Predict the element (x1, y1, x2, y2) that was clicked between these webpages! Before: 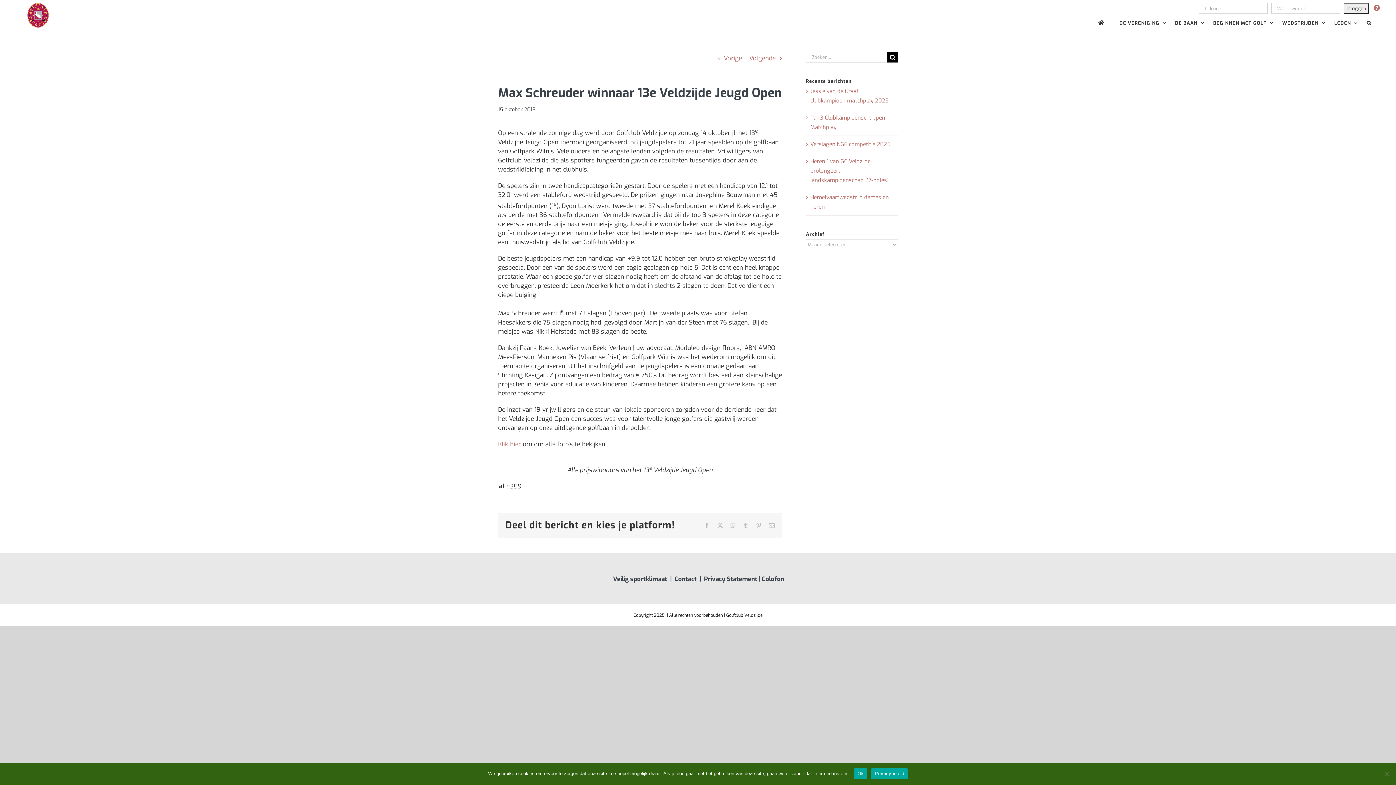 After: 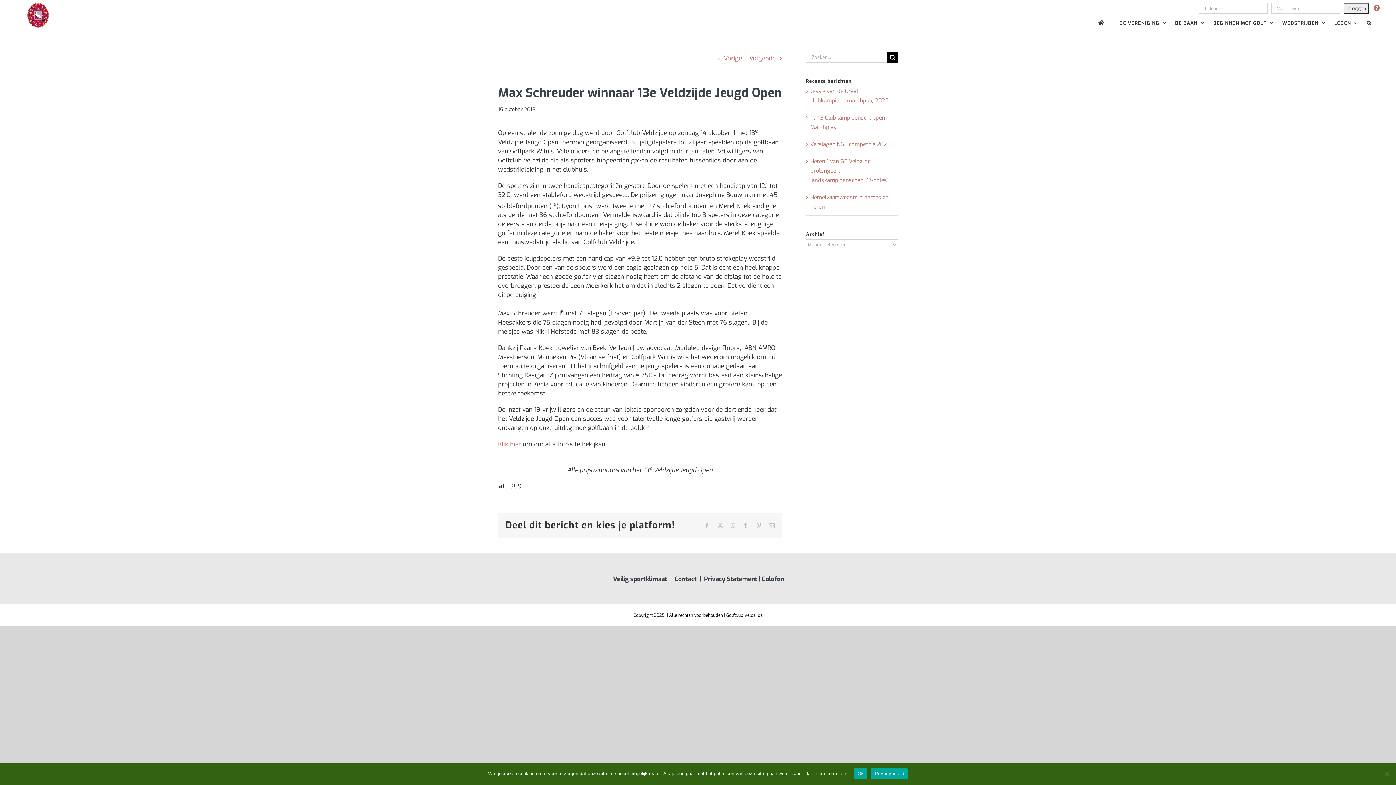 Action: bbox: (871, 768, 908, 779) label: Privacybeleid